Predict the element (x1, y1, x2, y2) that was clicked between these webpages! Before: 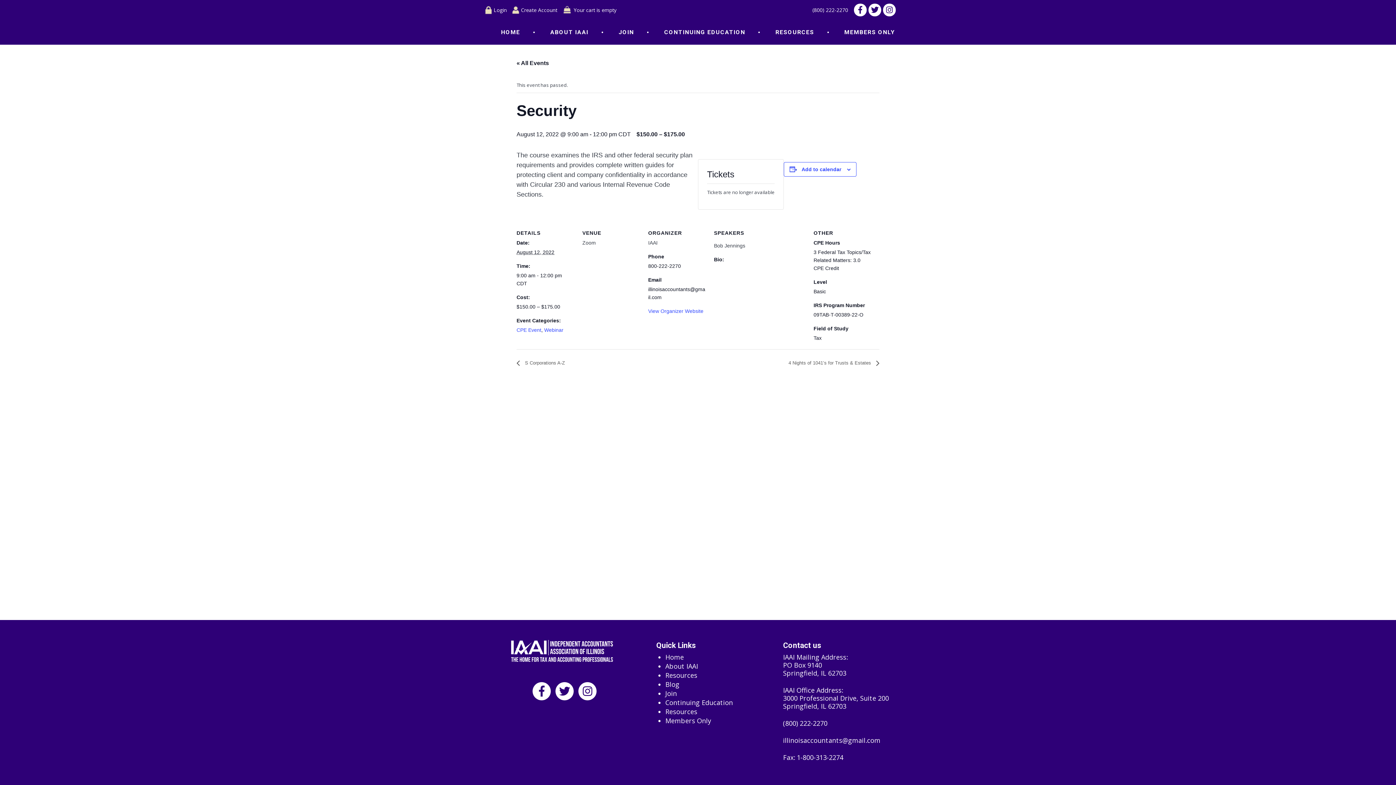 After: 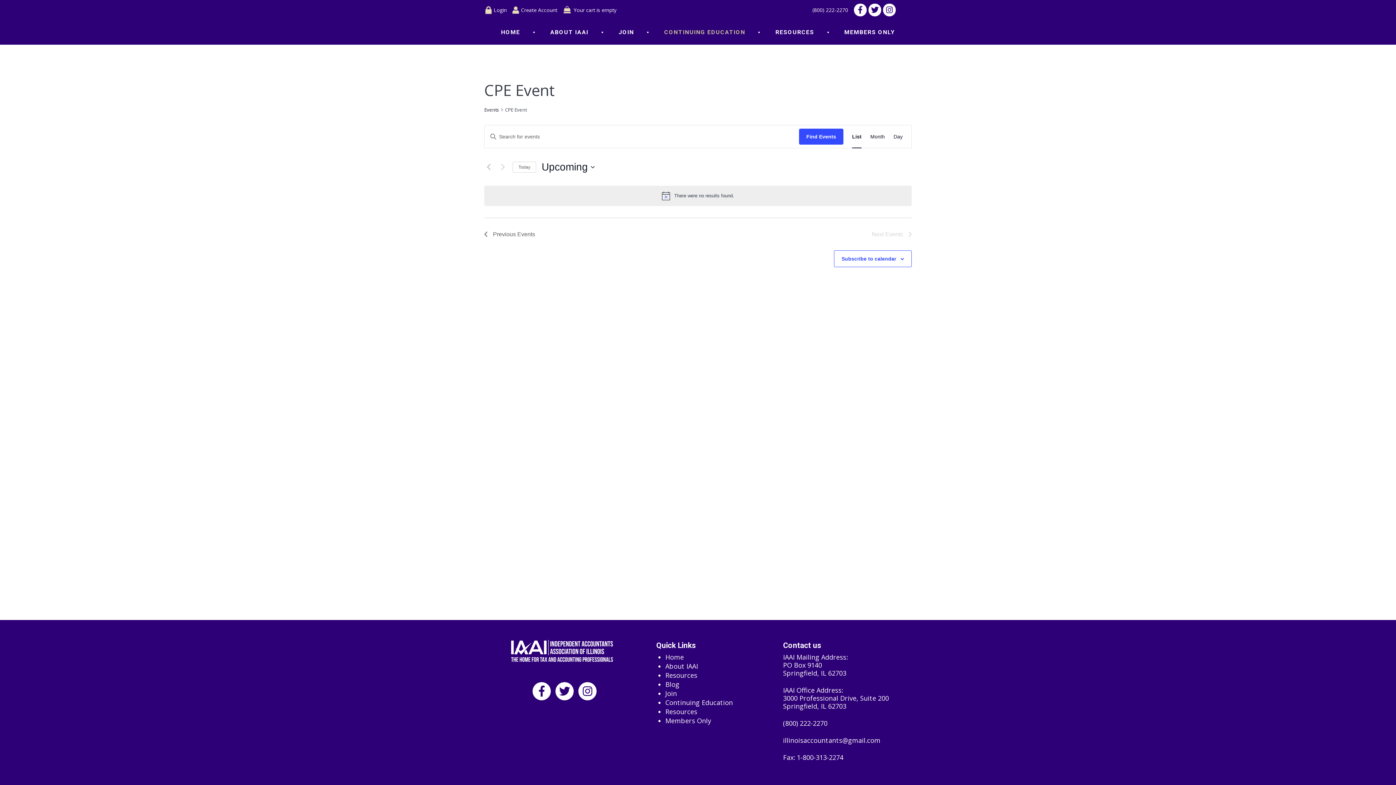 Action: bbox: (516, 327, 541, 333) label: CPE Event